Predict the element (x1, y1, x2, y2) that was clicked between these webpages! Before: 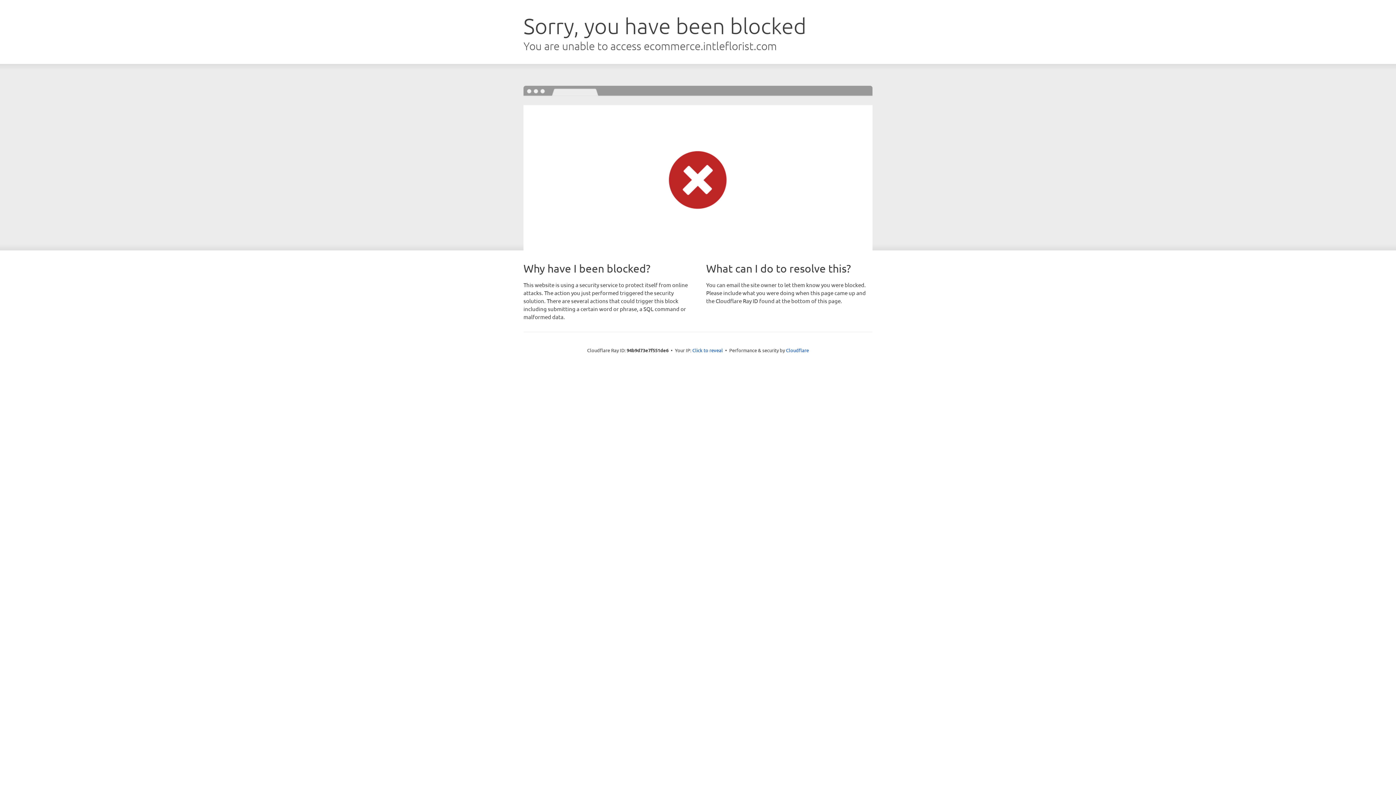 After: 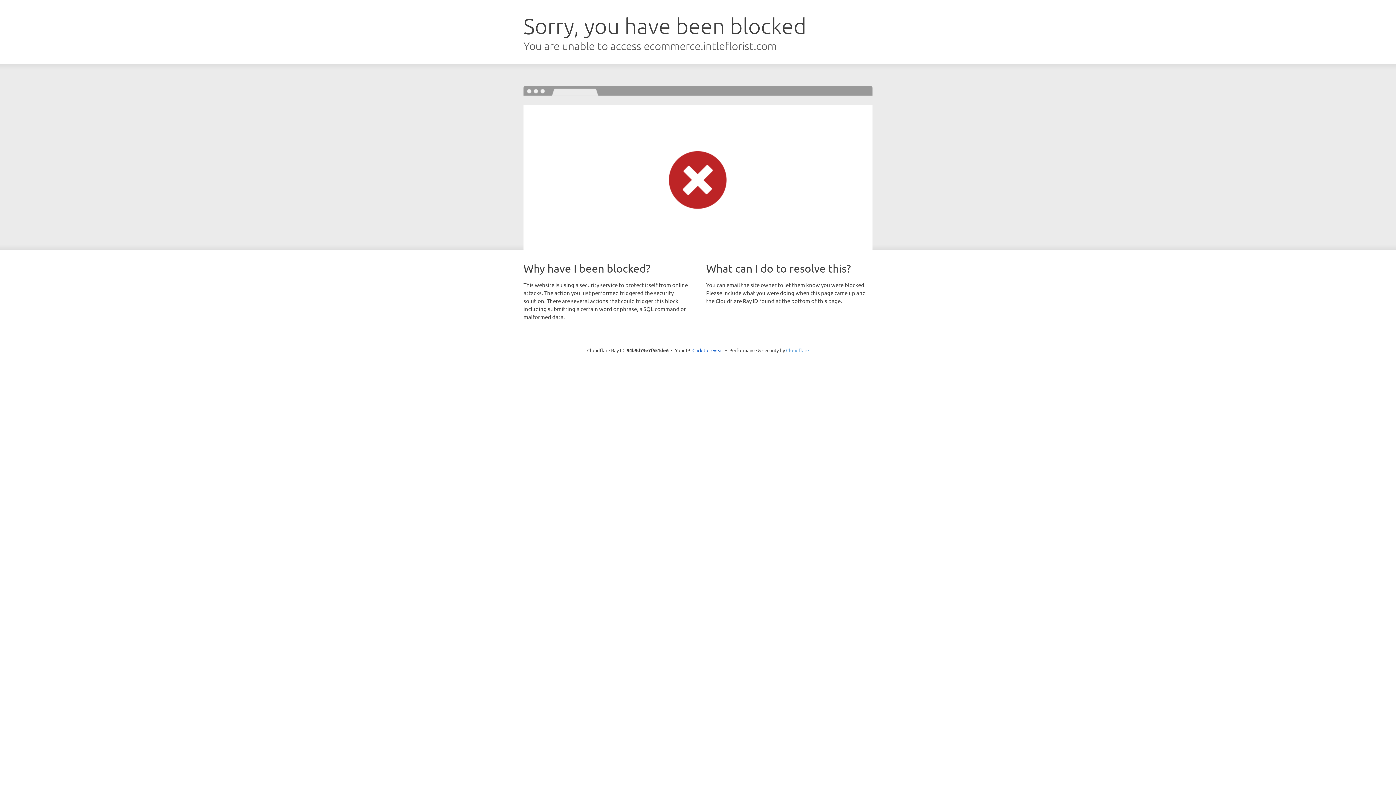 Action: bbox: (786, 347, 809, 353) label: Cloudflare